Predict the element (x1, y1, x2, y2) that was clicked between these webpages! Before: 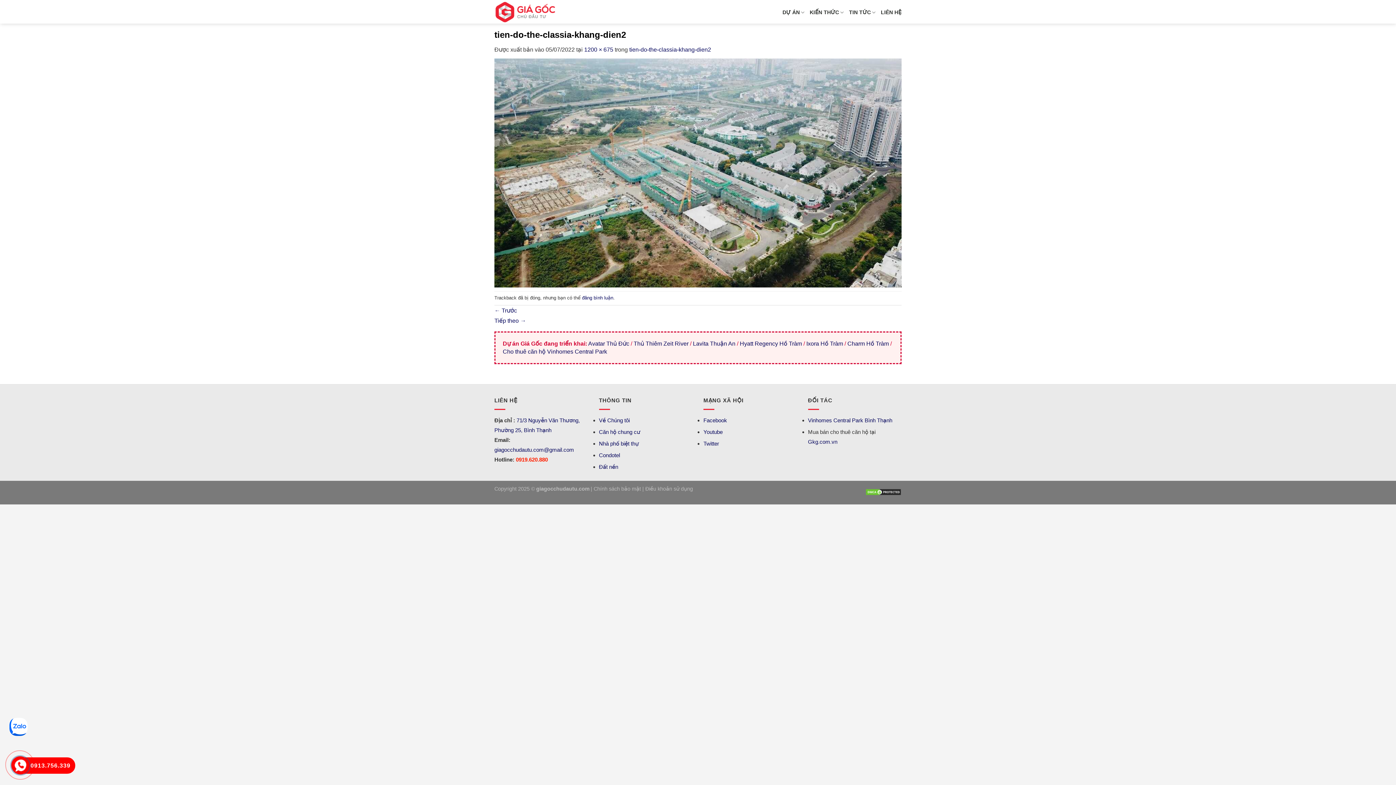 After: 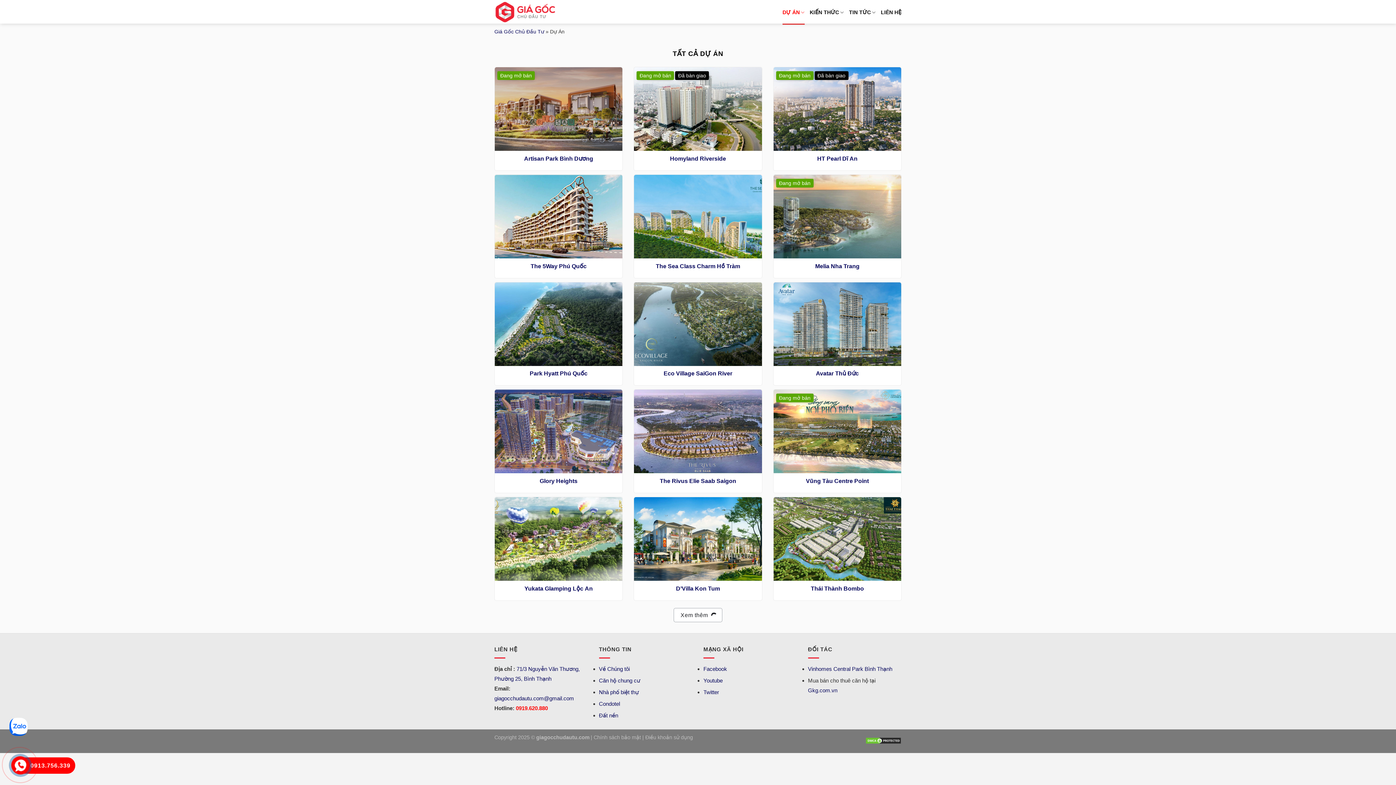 Action: label: DỰ ÁN bbox: (782, 0, 804, 24)